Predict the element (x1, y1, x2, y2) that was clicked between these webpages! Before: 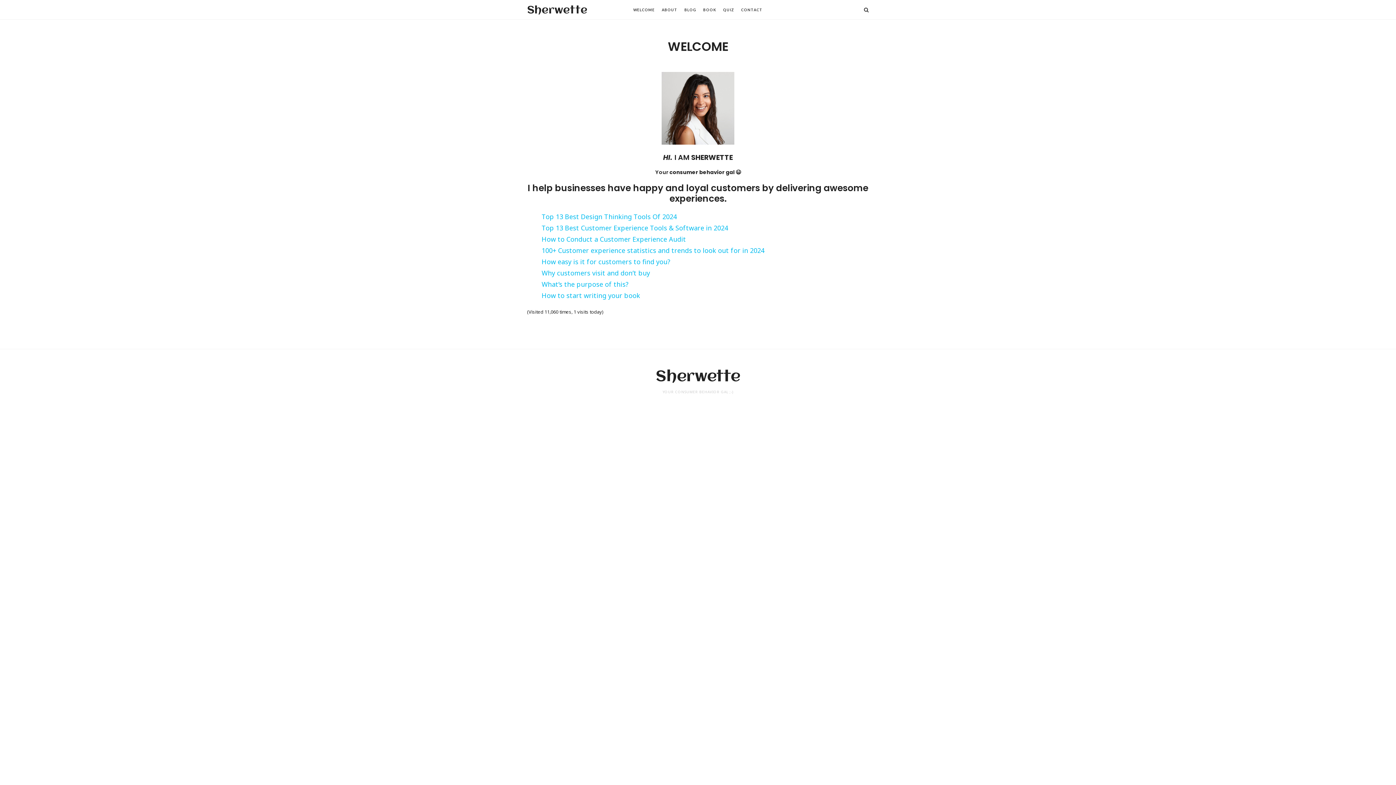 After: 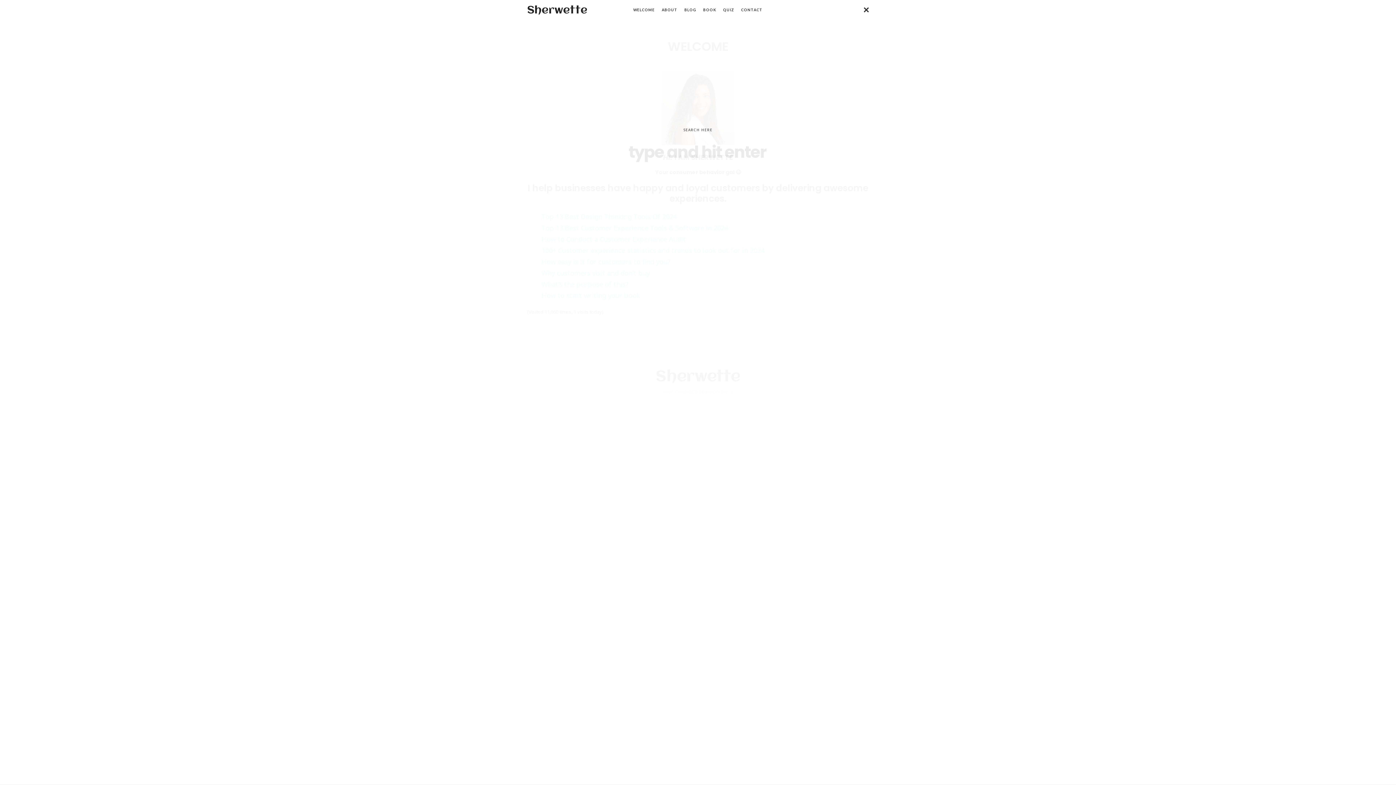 Action: bbox: (858, 0, 874, 19)